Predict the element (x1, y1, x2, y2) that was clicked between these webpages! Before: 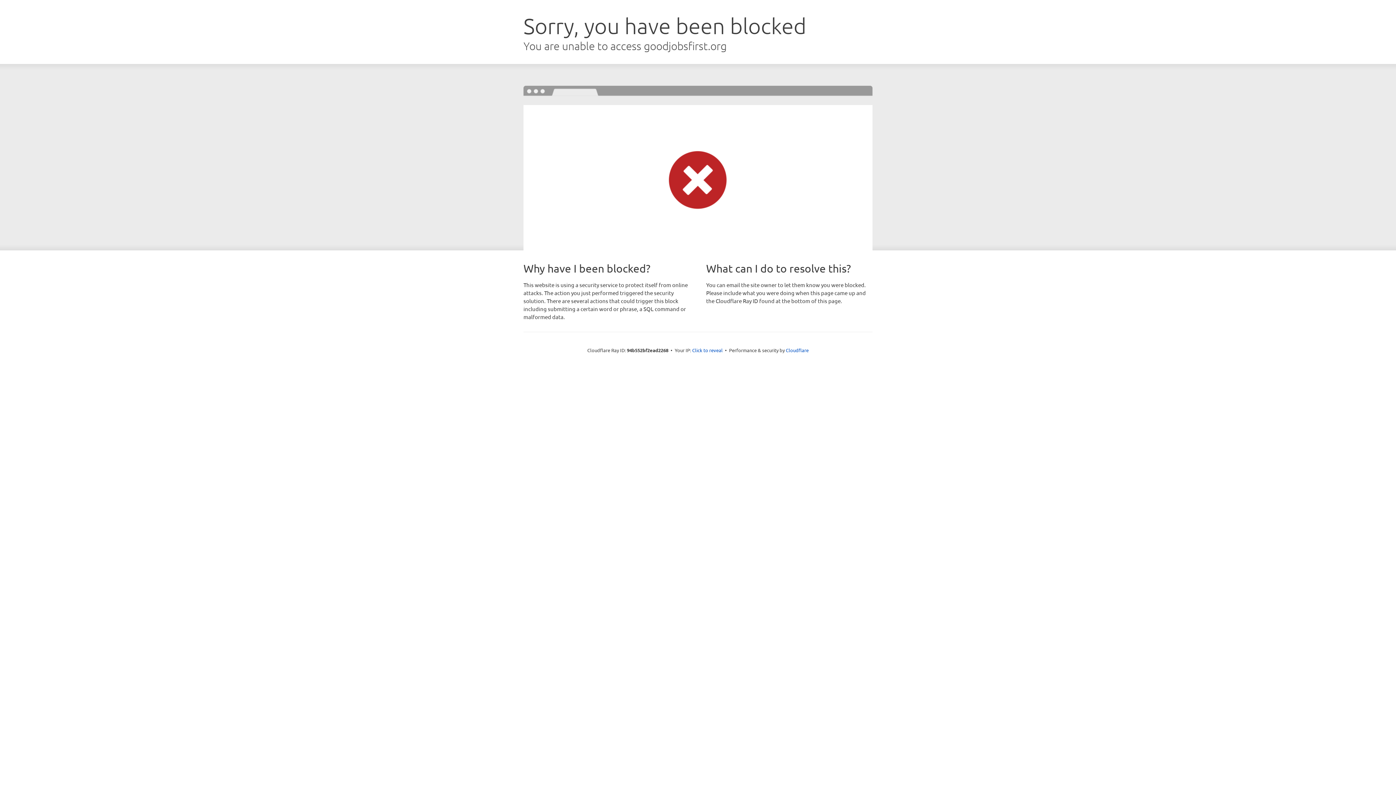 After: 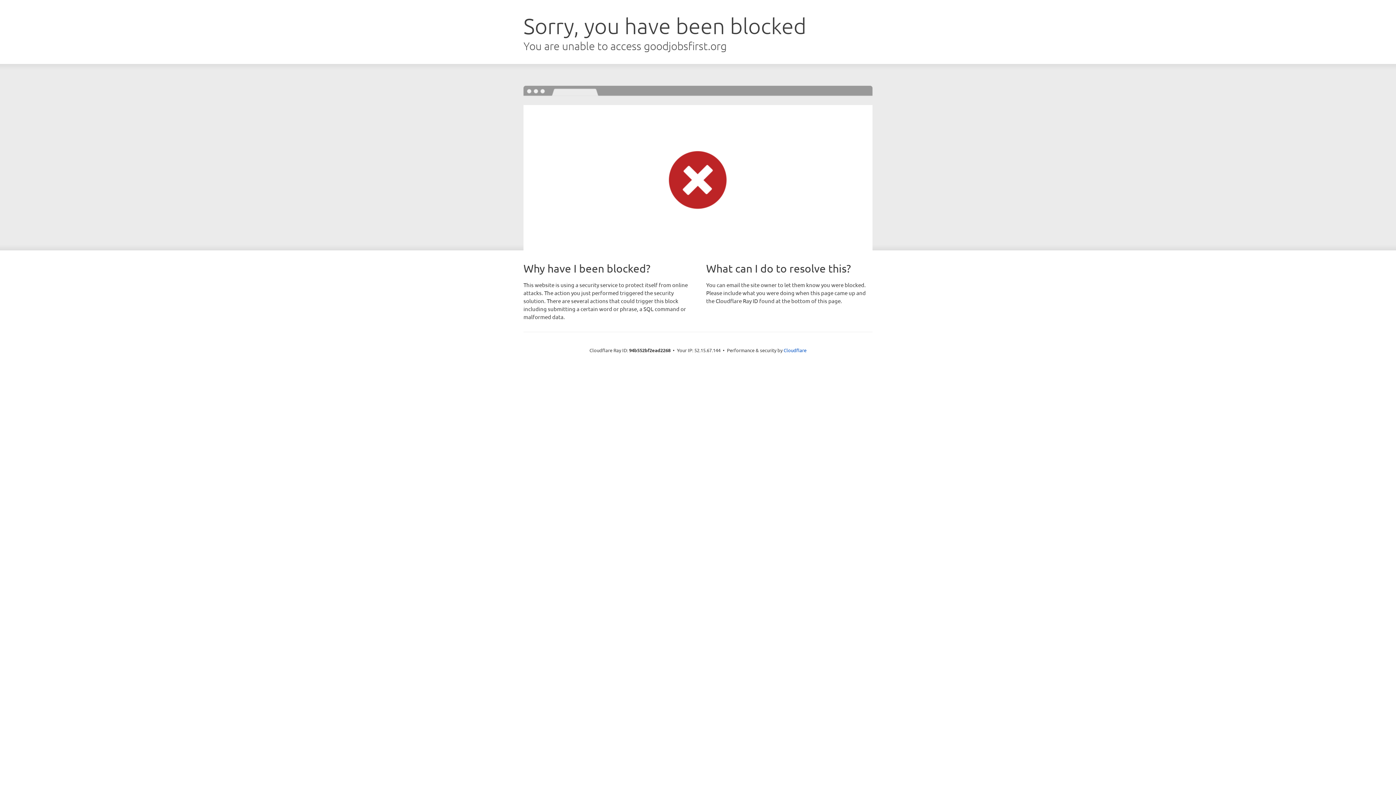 Action: bbox: (692, 346, 722, 353) label: Click to reveal